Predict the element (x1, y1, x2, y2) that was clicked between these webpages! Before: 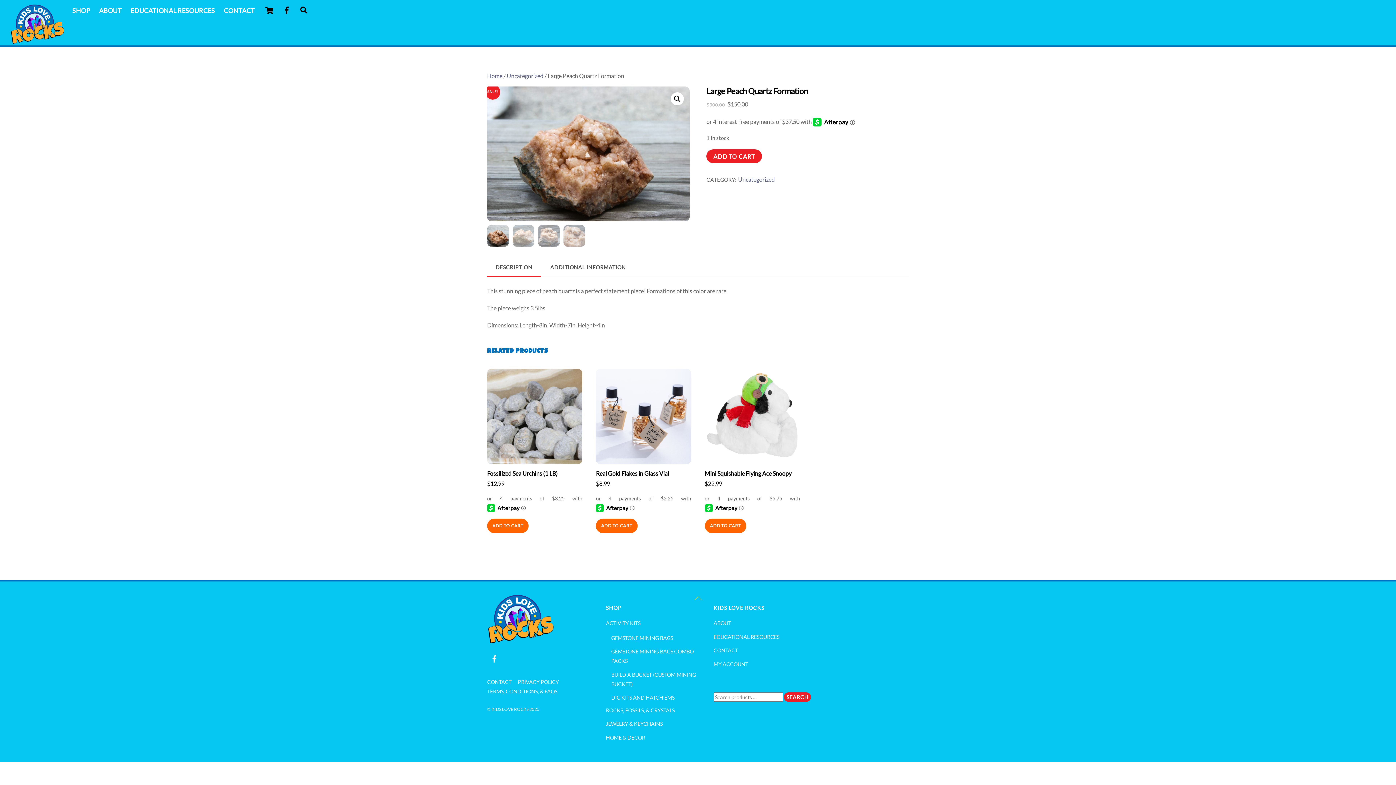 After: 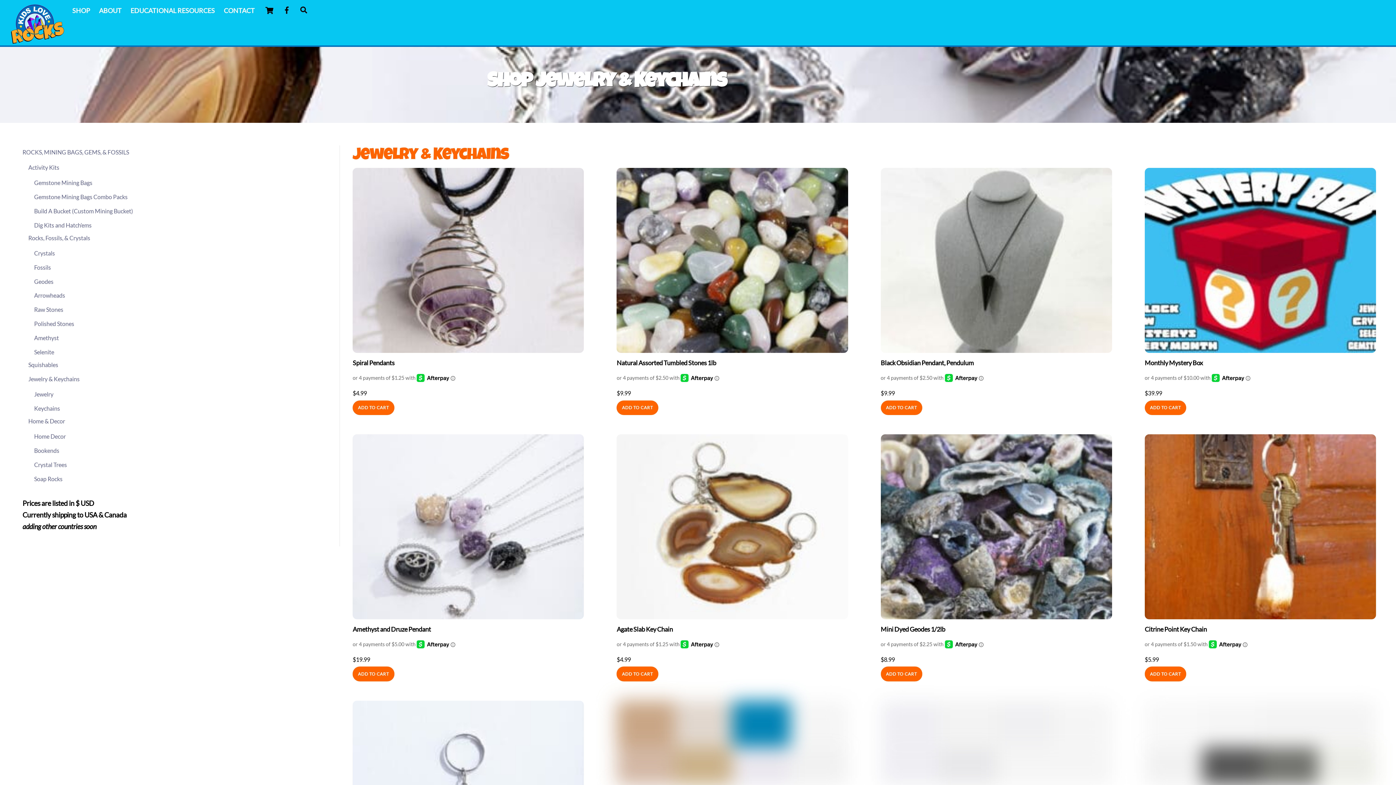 Action: bbox: (606, 721, 662, 727) label: JEWELRY & KEYCHAINS